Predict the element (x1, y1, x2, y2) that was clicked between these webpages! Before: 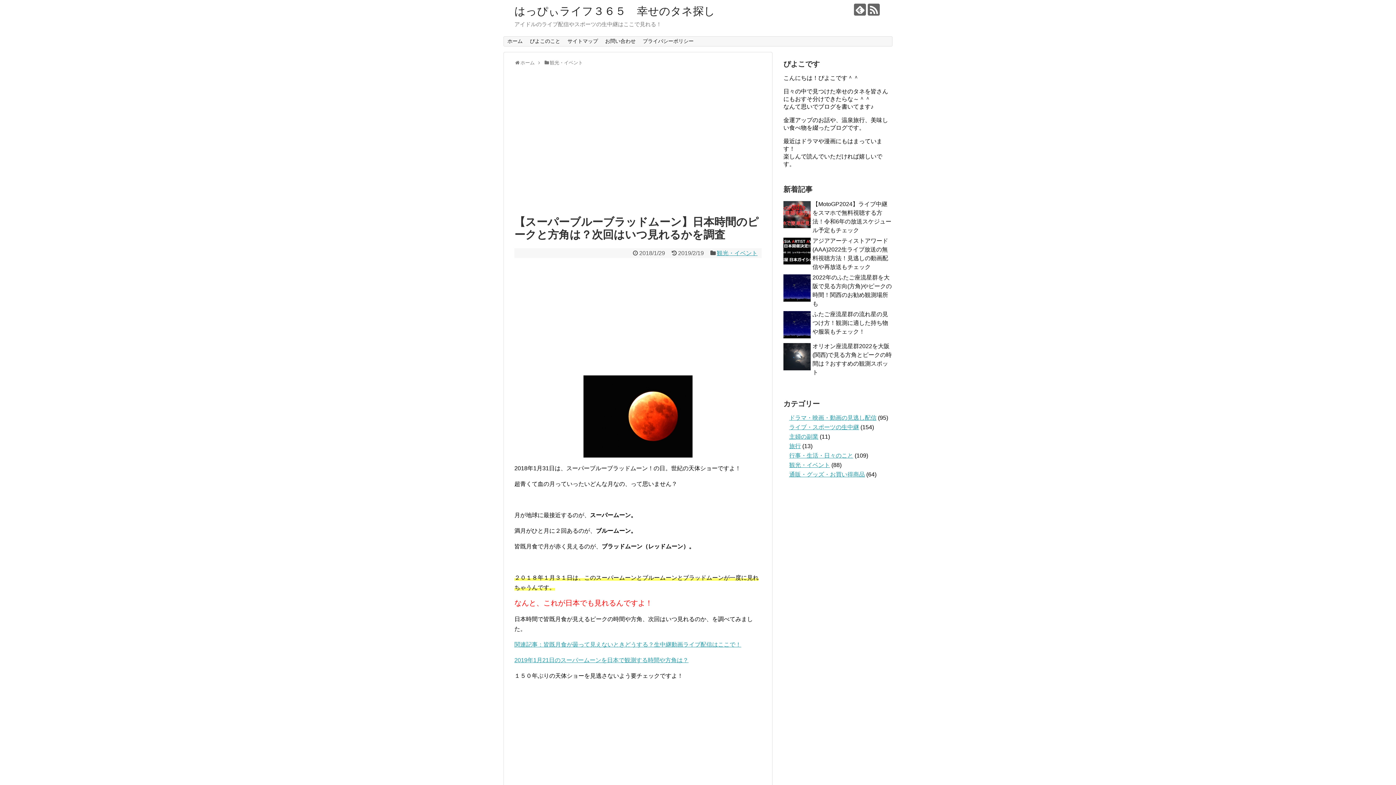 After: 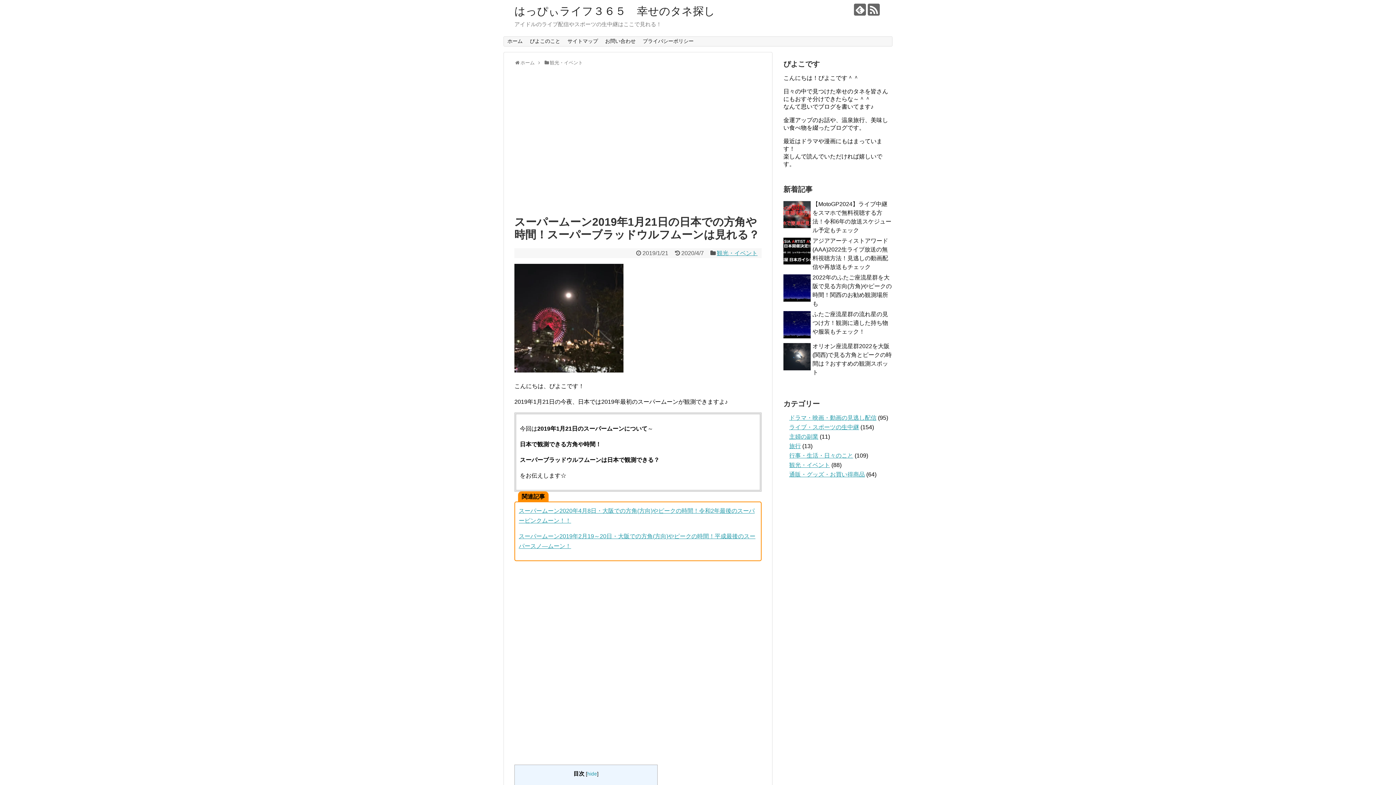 Action: label: 2019年1月21日のスーパームーンを日本で観測する時間や方角は？ bbox: (514, 657, 688, 663)